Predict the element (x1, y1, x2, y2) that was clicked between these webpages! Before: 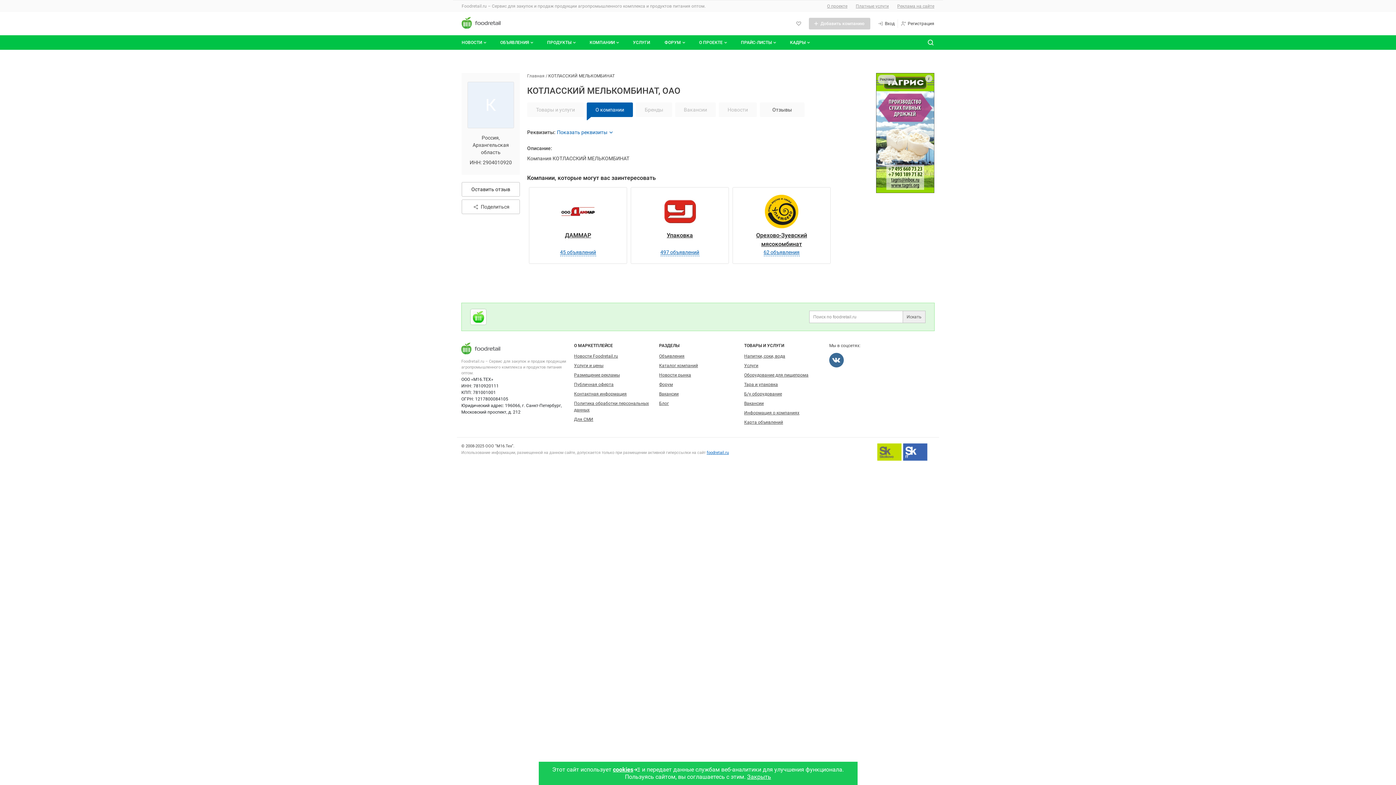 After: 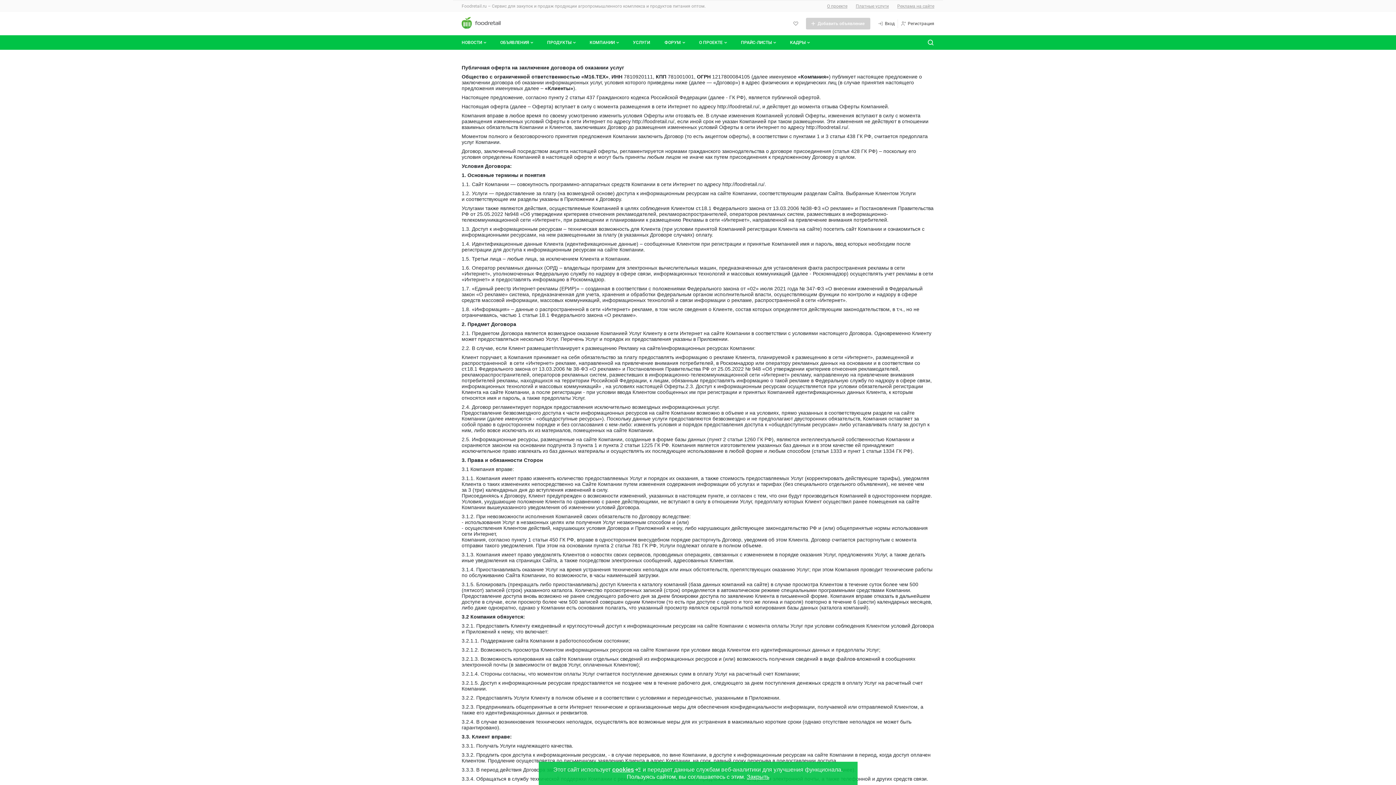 Action: label: Публичная оферта bbox: (574, 382, 613, 387)